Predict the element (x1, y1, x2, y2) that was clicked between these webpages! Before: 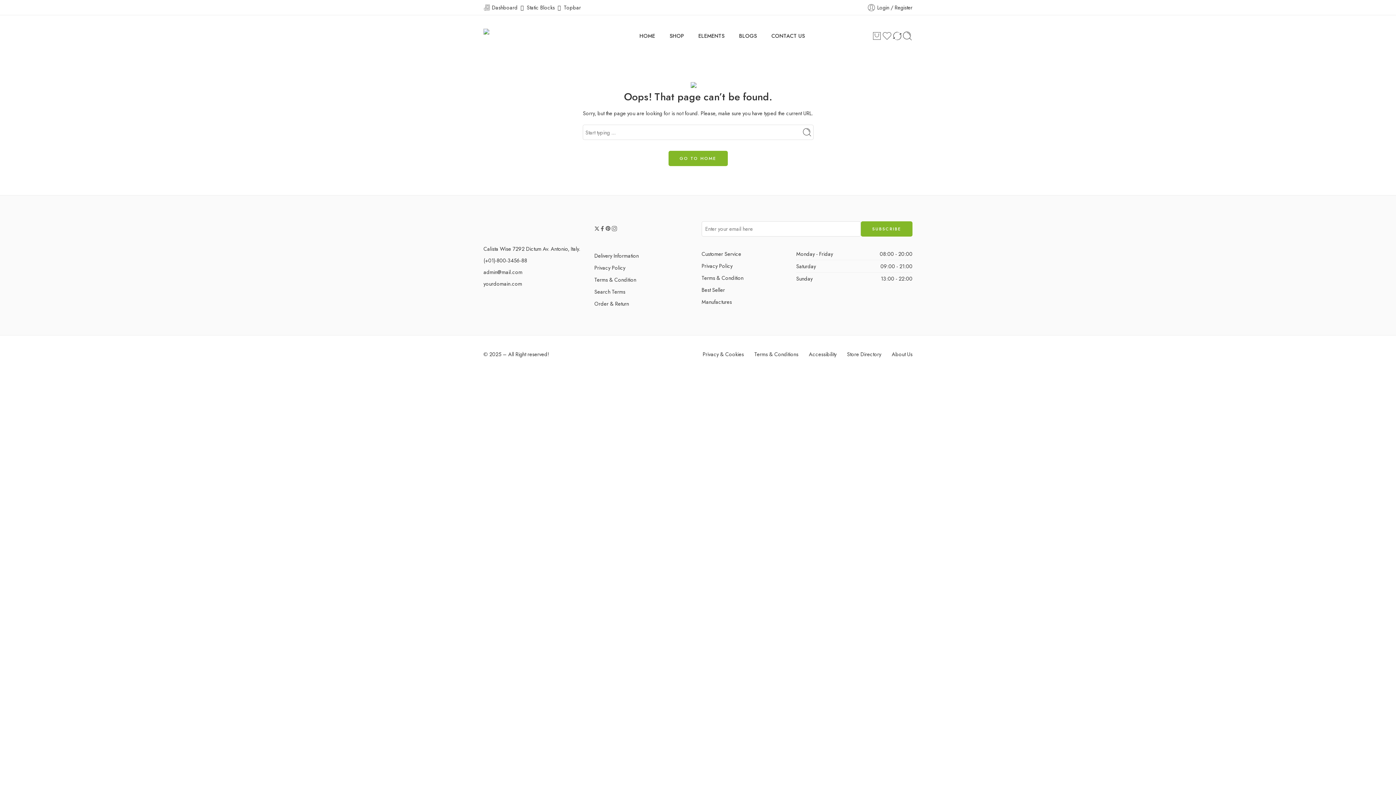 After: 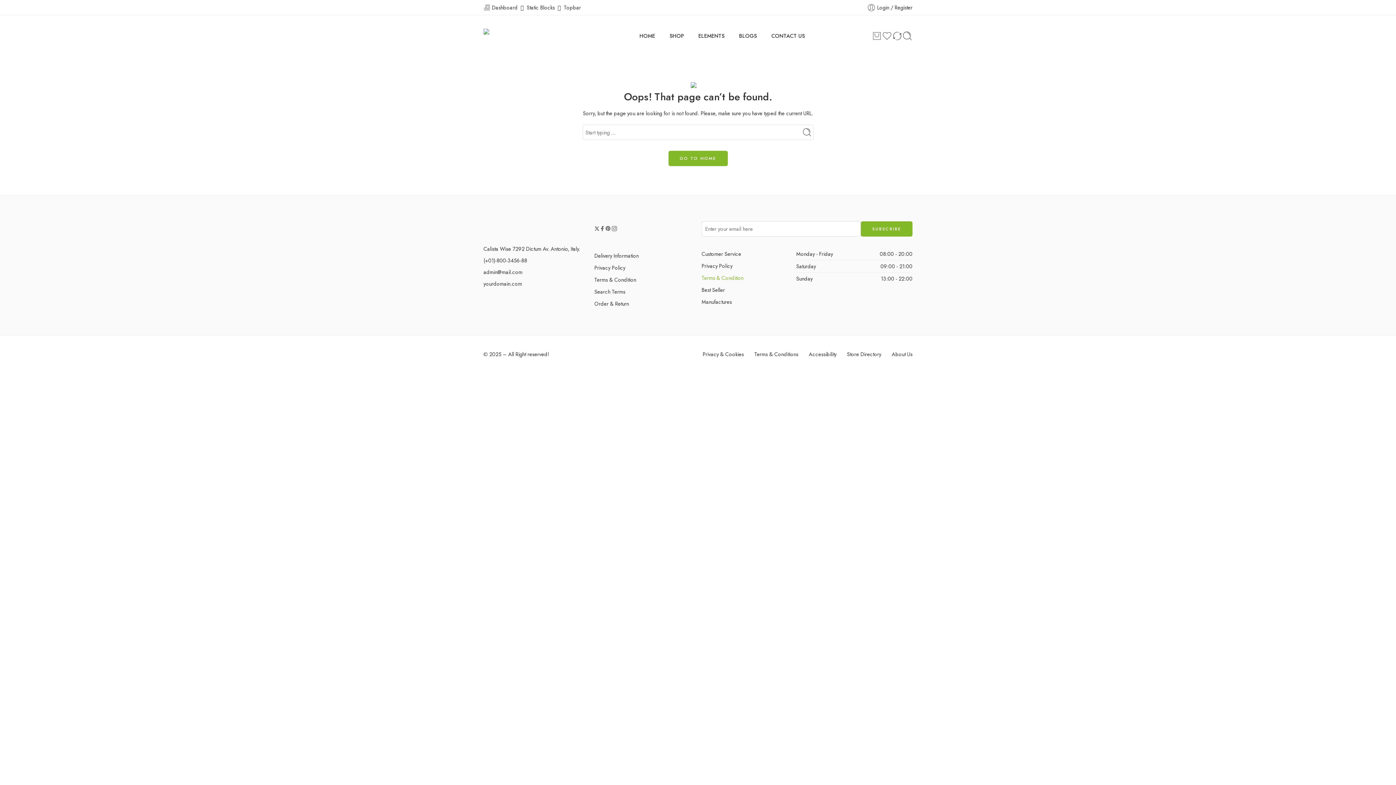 Action: label: Terms & Condition bbox: (701, 272, 796, 284)